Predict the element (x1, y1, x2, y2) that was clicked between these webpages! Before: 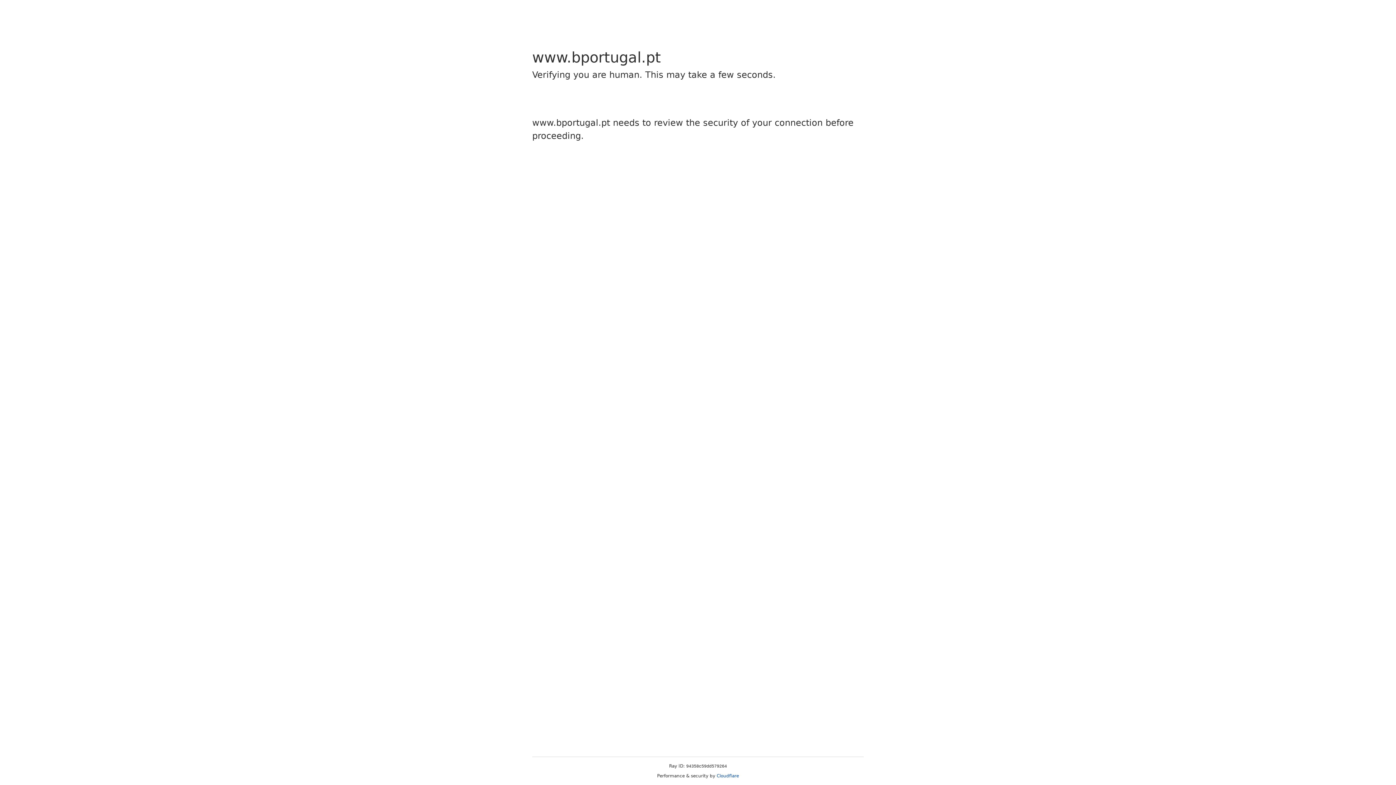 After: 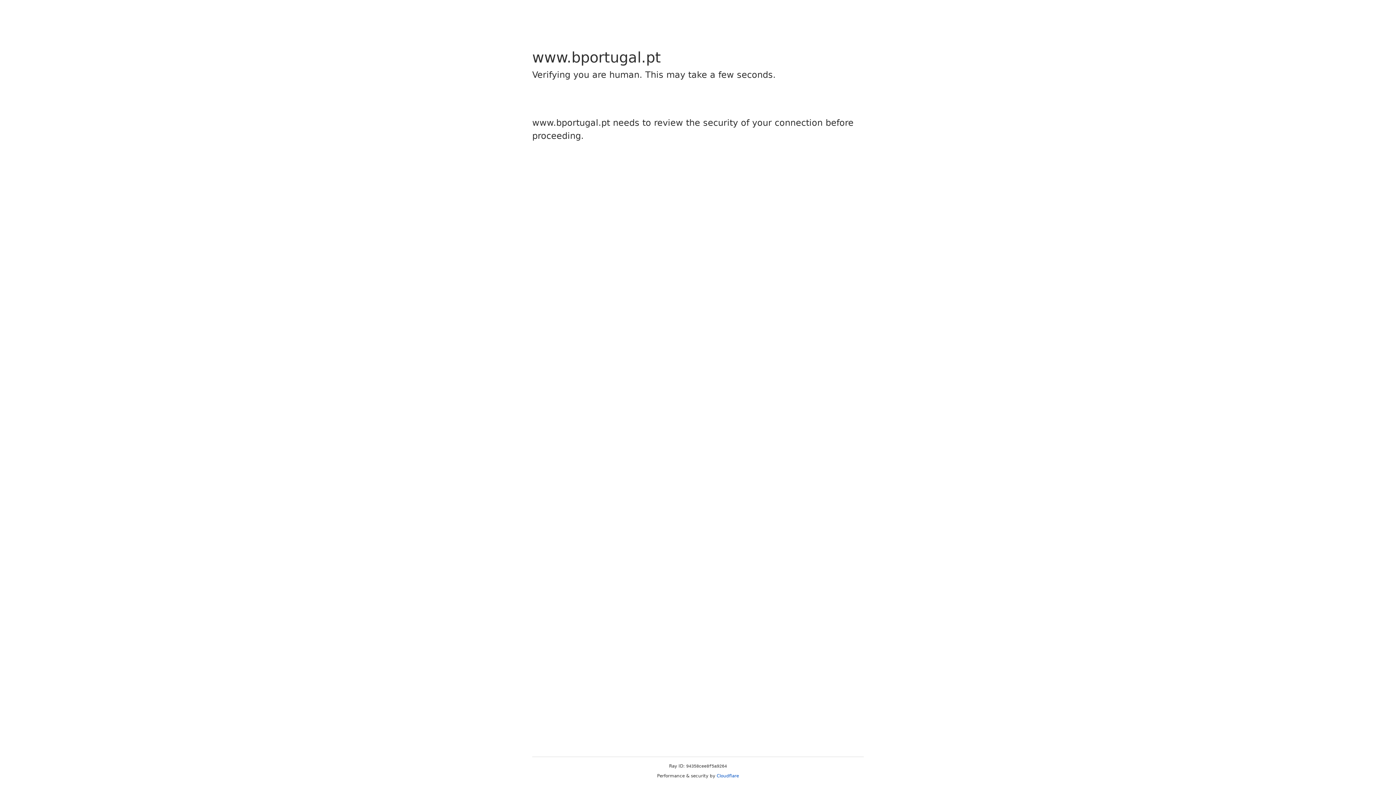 Action: label: Cloudflare bbox: (716, 773, 739, 778)